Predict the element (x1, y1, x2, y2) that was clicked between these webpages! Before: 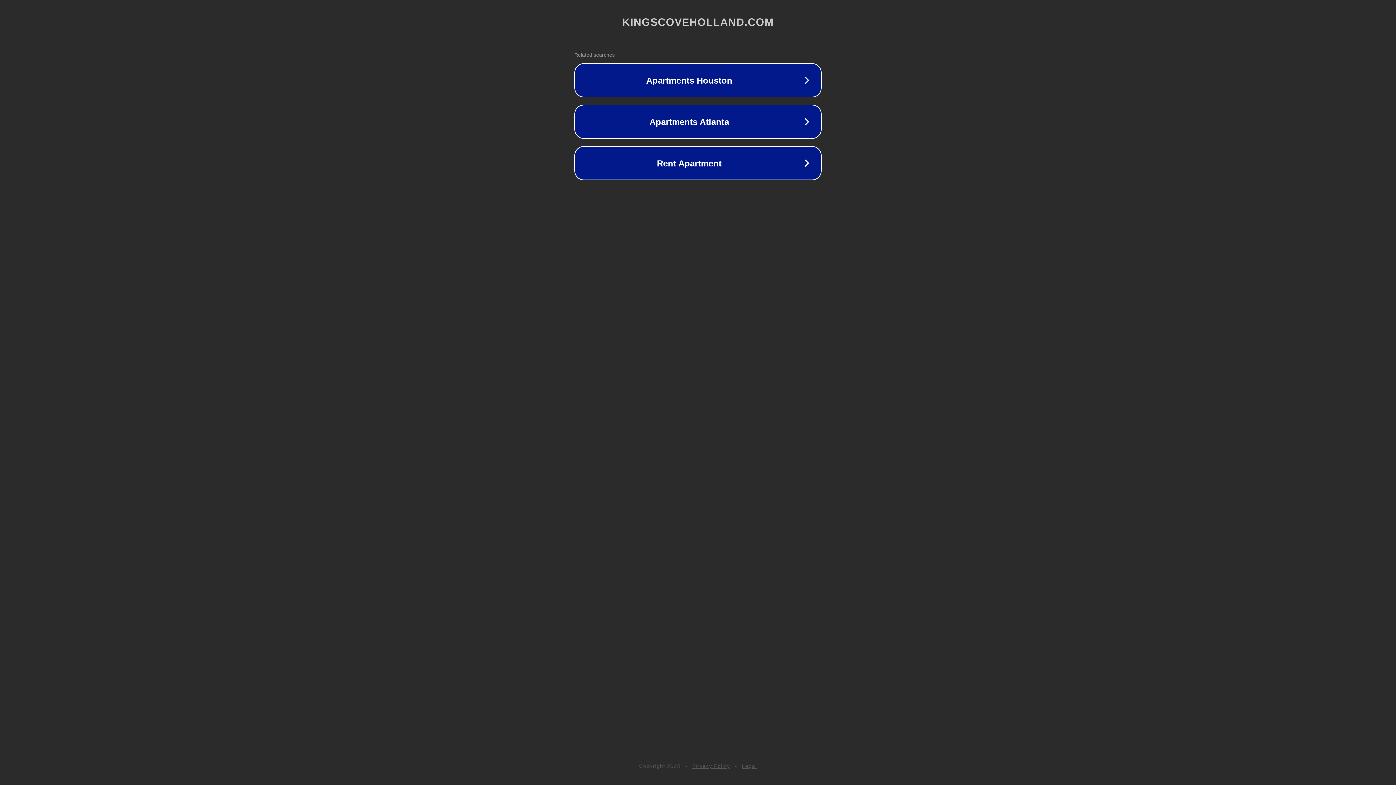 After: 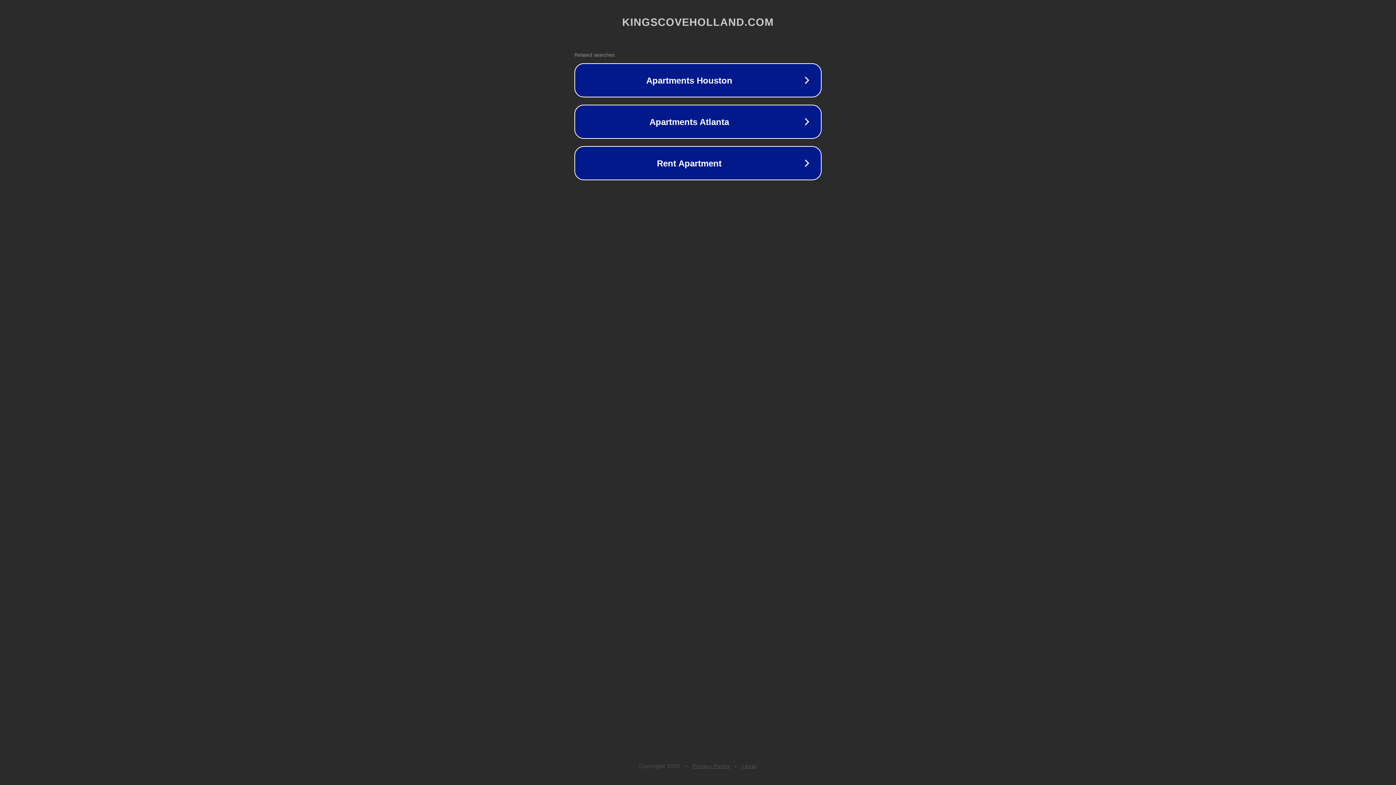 Action: bbox: (692, 763, 730, 769) label: Privacy Policy